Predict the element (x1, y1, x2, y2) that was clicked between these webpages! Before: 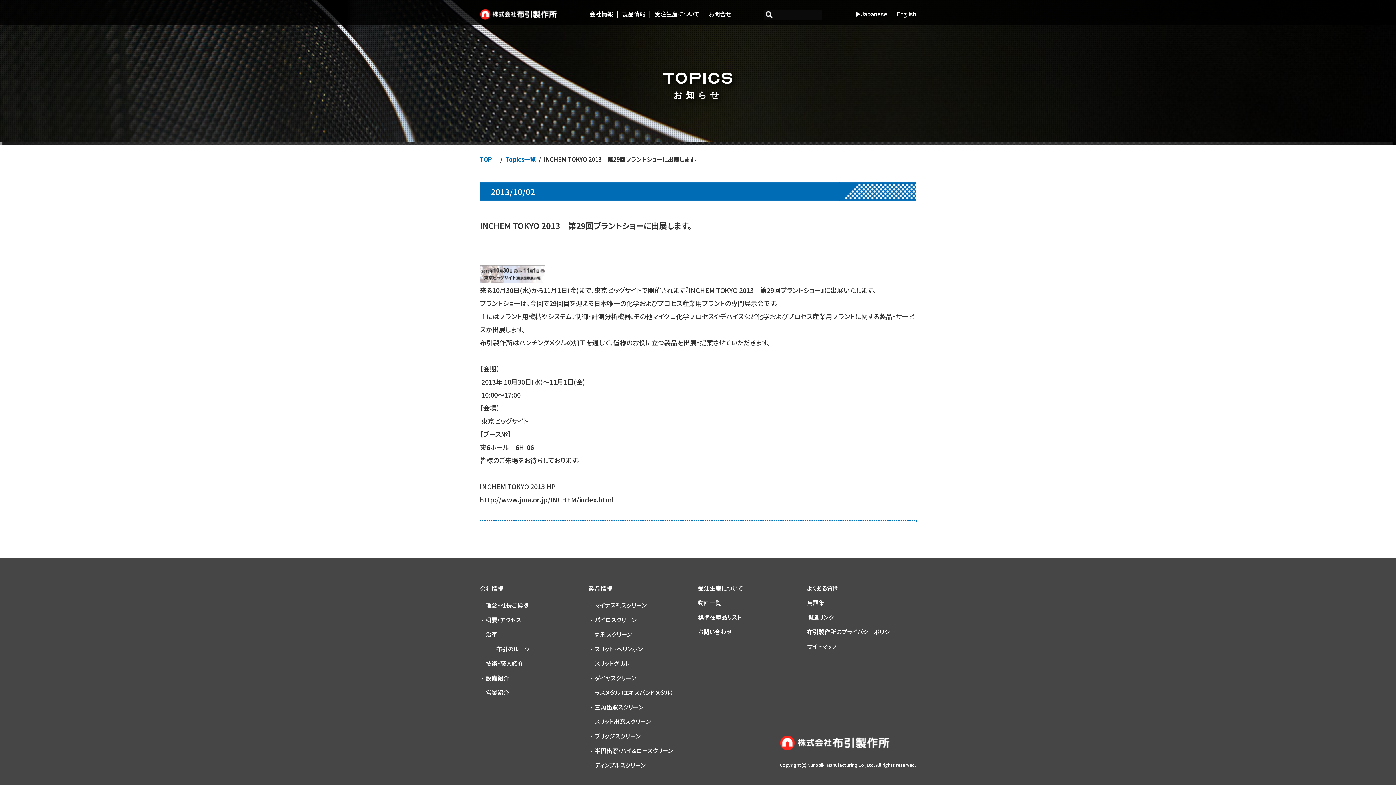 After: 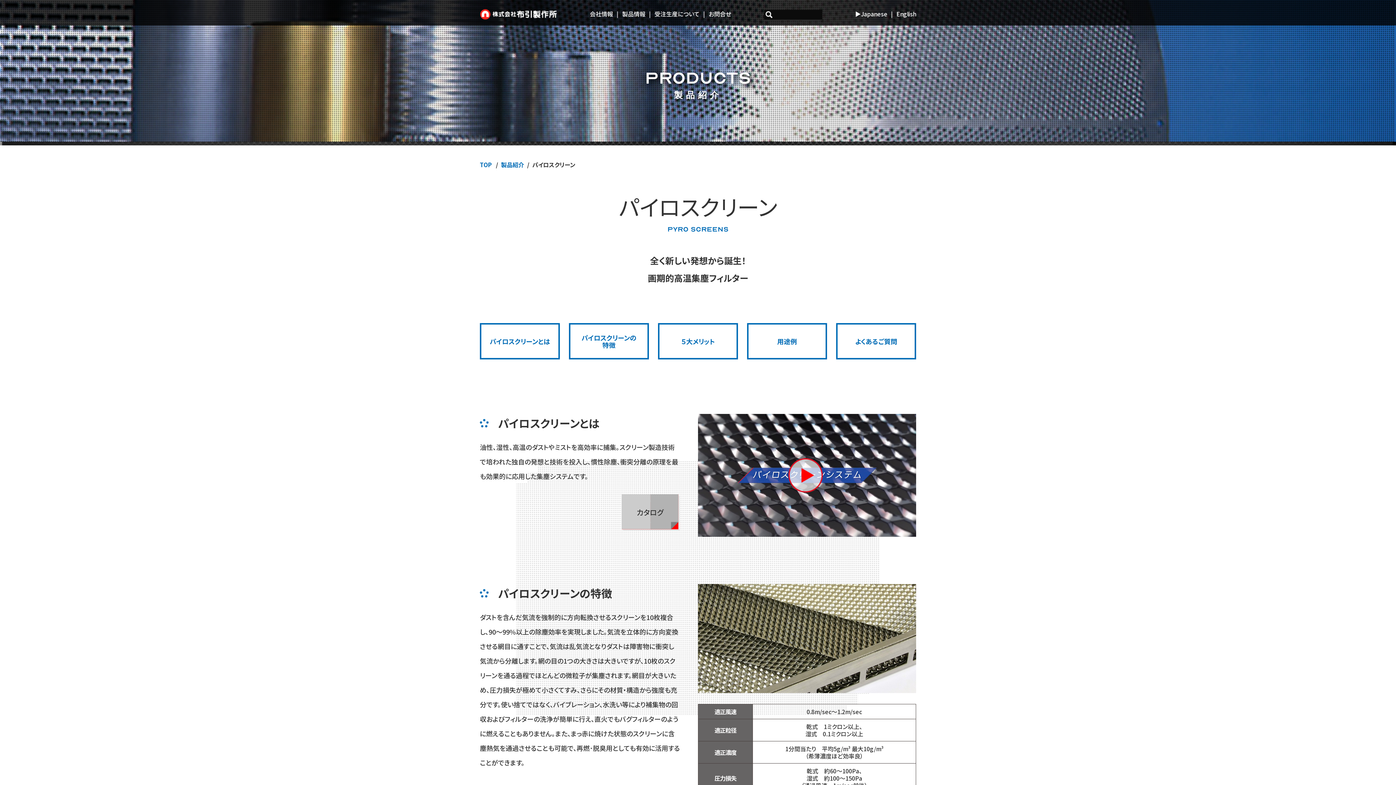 Action: label: パイロスクリーン bbox: (594, 615, 636, 624)